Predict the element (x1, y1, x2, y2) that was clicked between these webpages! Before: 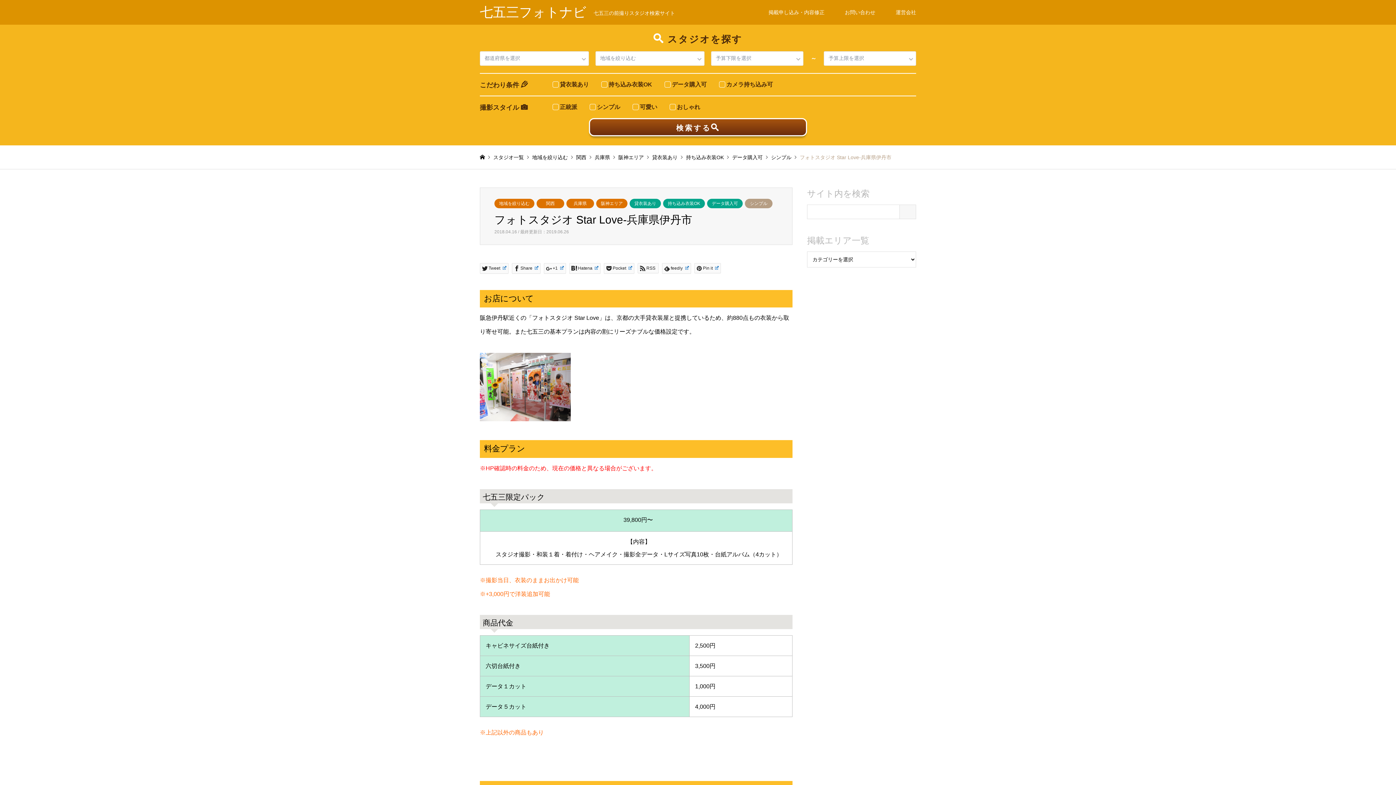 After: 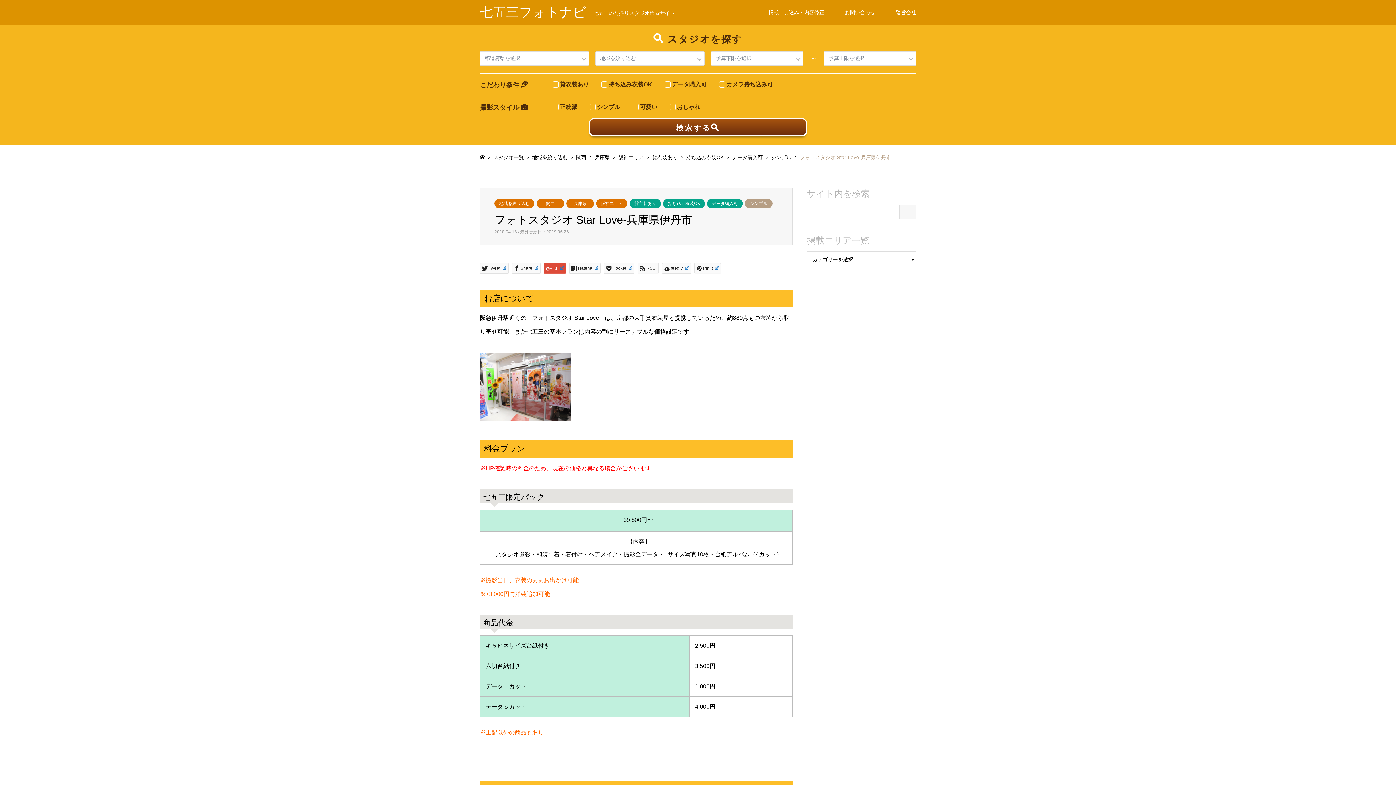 Action: label: +1 bbox: (544, 263, 566, 273)